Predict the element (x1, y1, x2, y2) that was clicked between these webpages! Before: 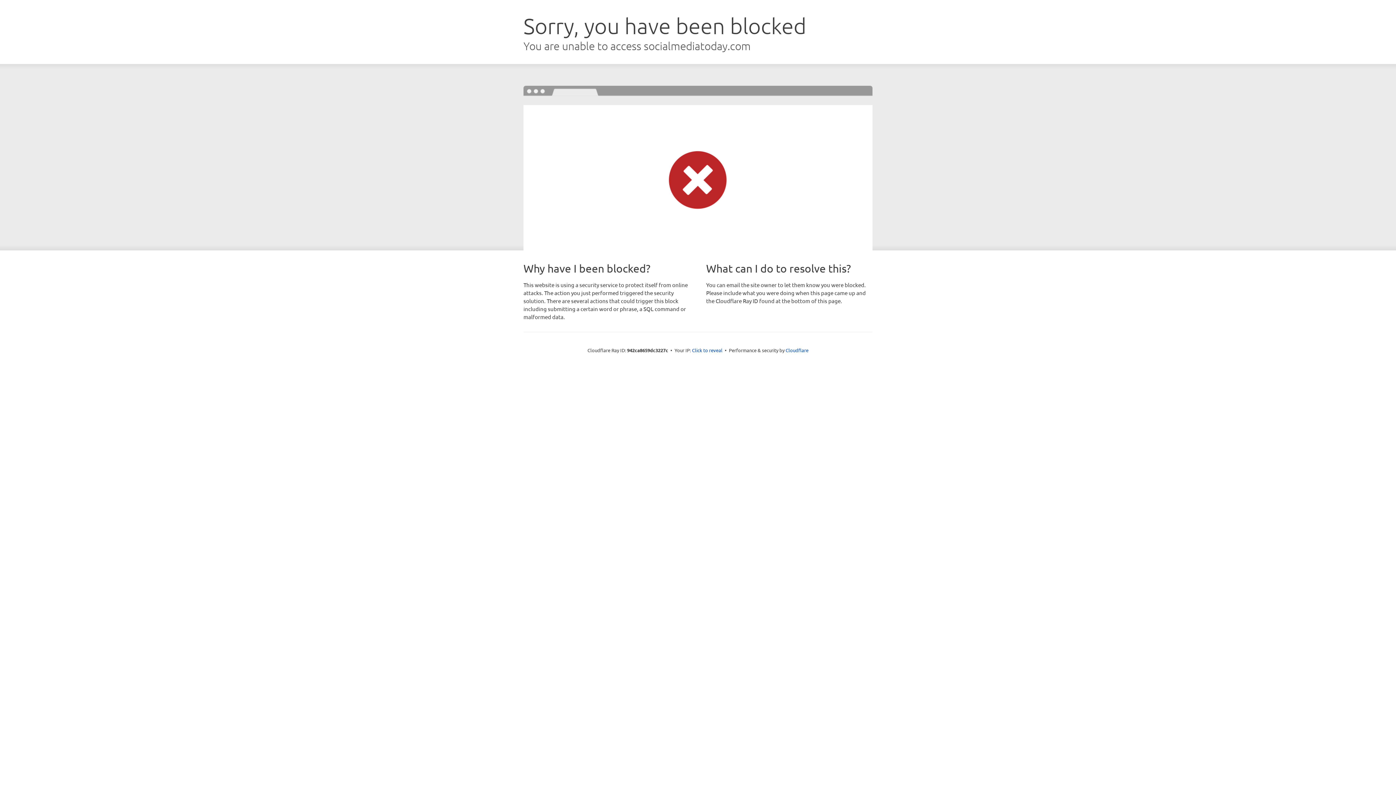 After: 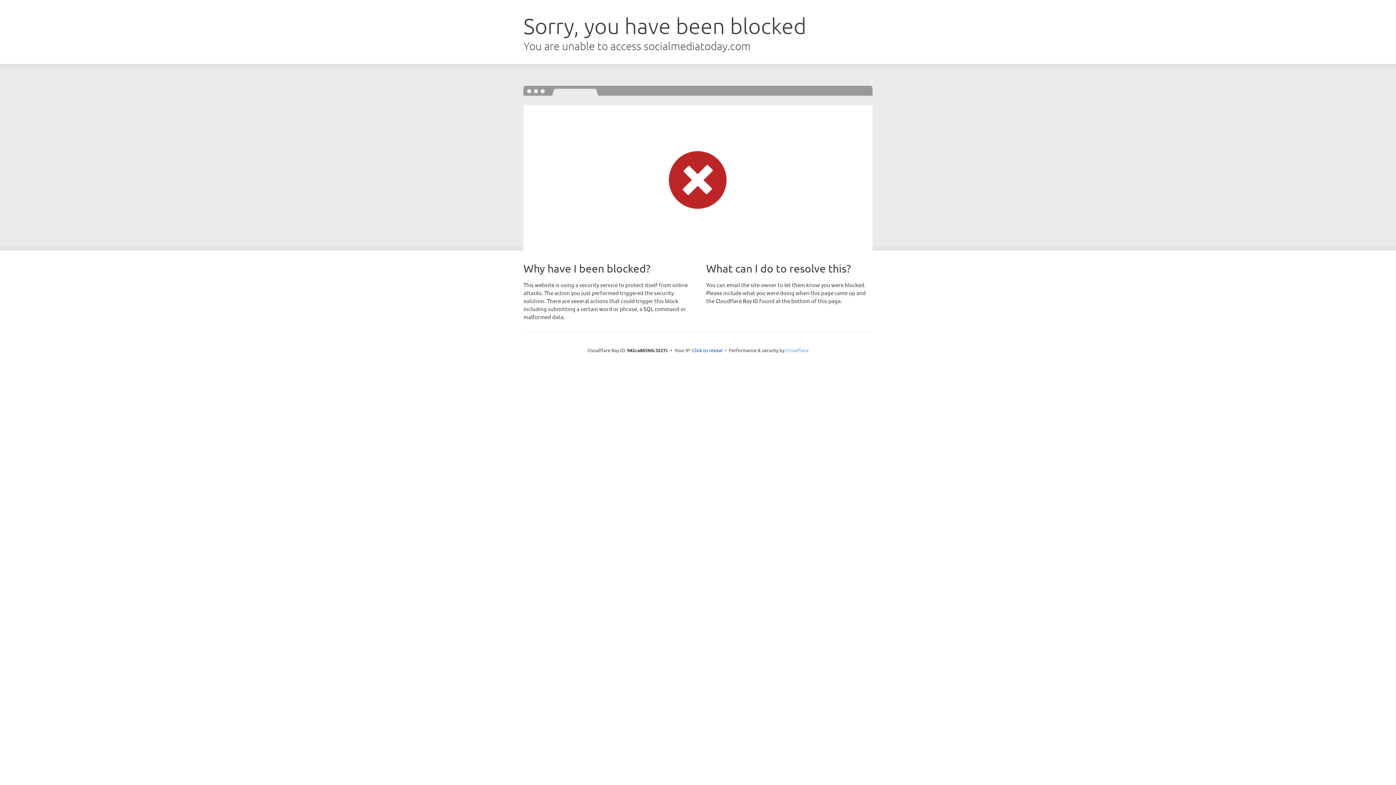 Action: label: Cloudflare bbox: (785, 347, 808, 353)